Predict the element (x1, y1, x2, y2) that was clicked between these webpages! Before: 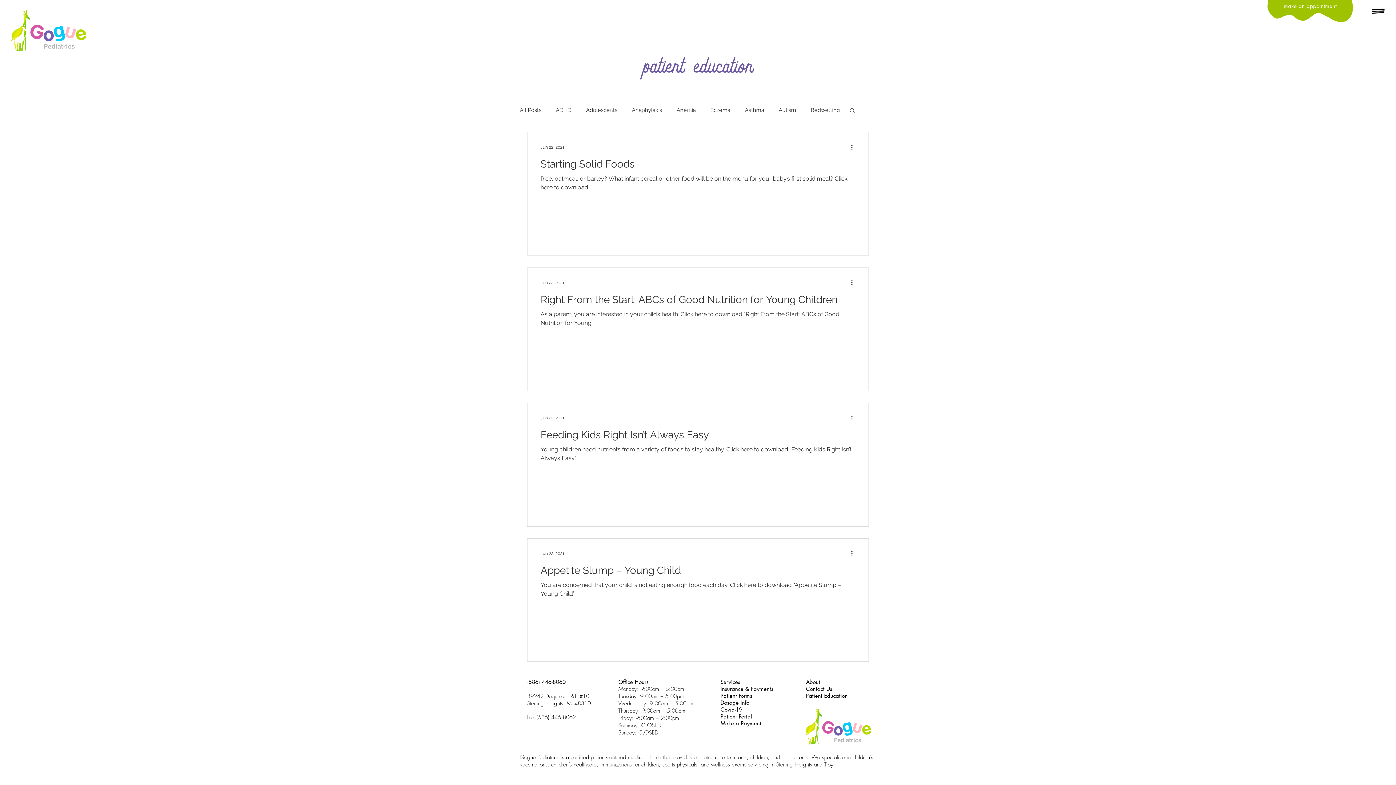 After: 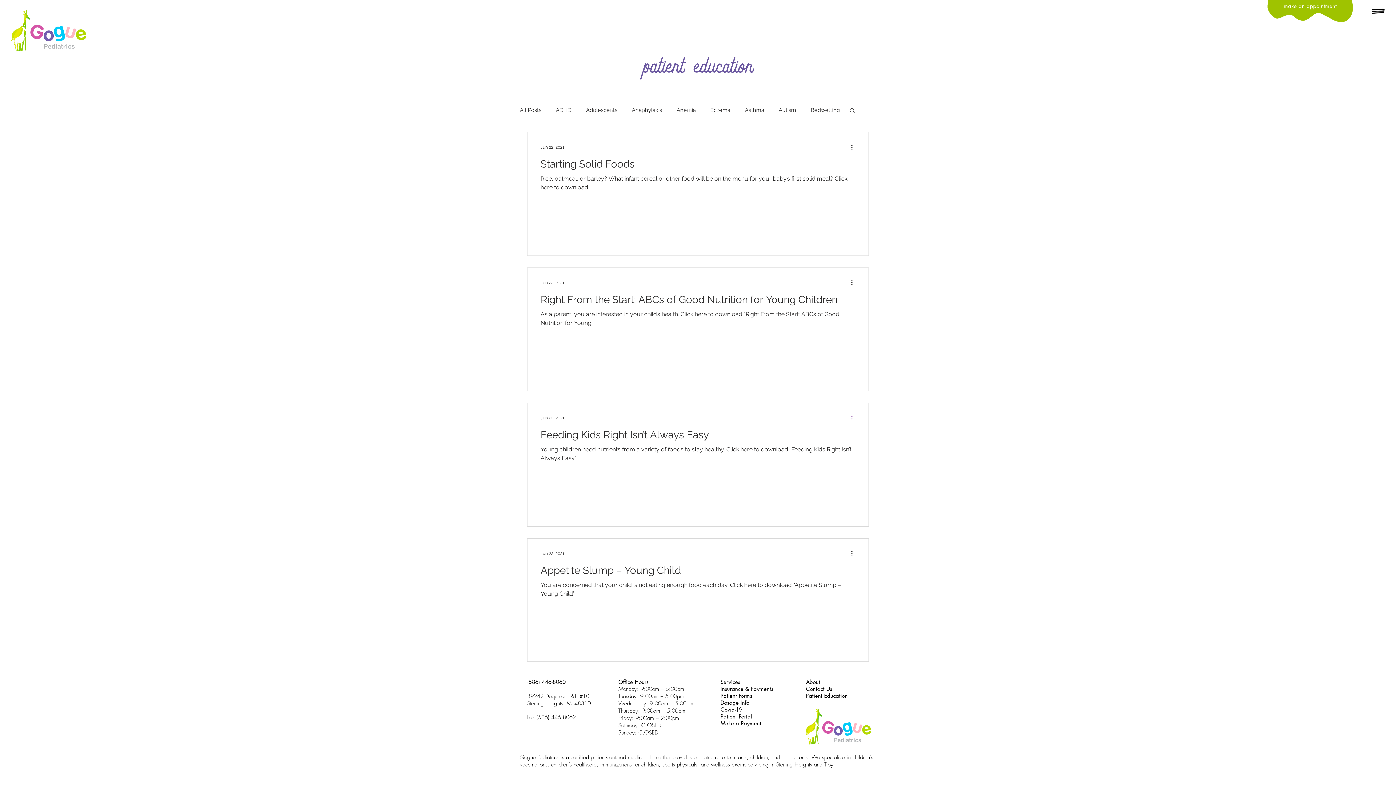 Action: label: More actions bbox: (850, 413, 858, 422)